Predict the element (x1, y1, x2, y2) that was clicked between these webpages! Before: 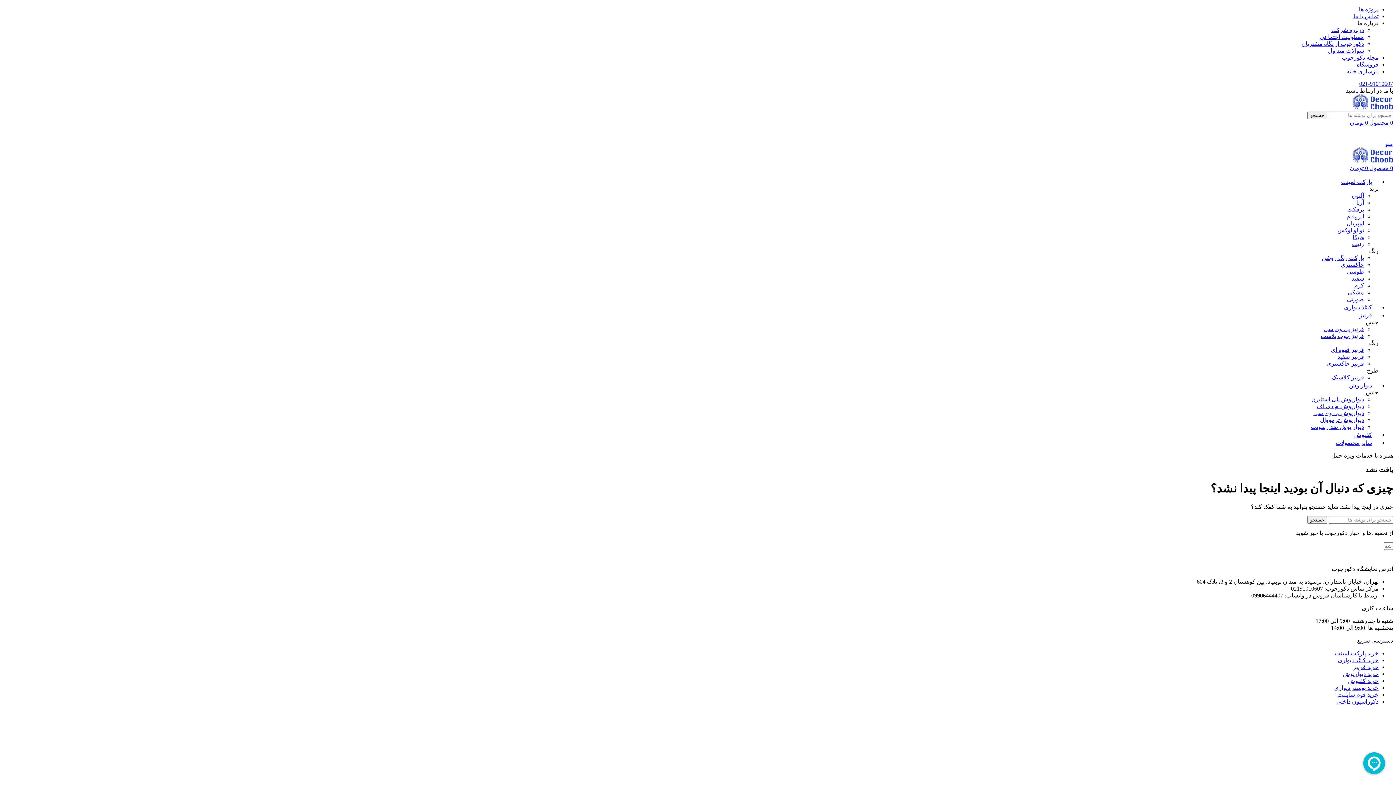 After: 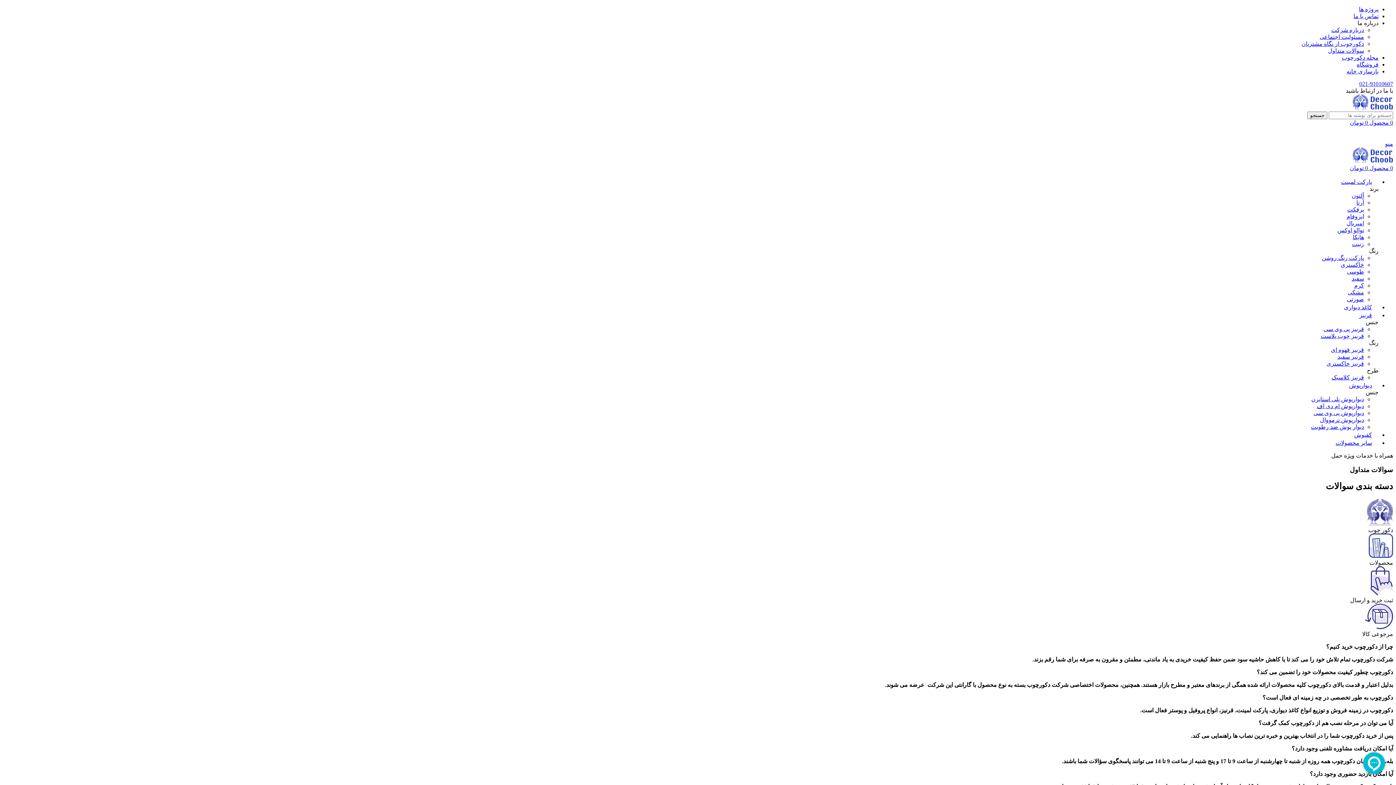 Action: label: سوالات متداول bbox: (1328, 47, 1364, 53)